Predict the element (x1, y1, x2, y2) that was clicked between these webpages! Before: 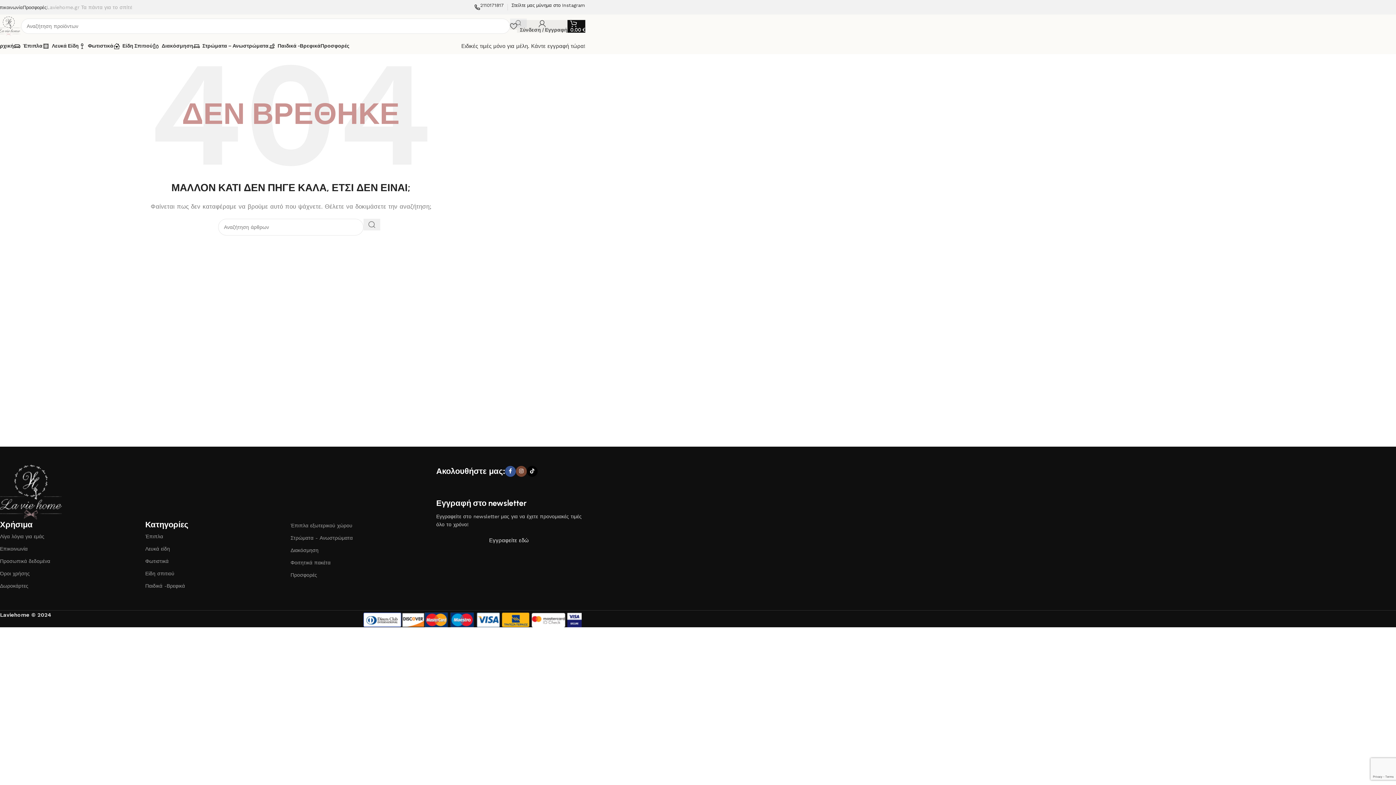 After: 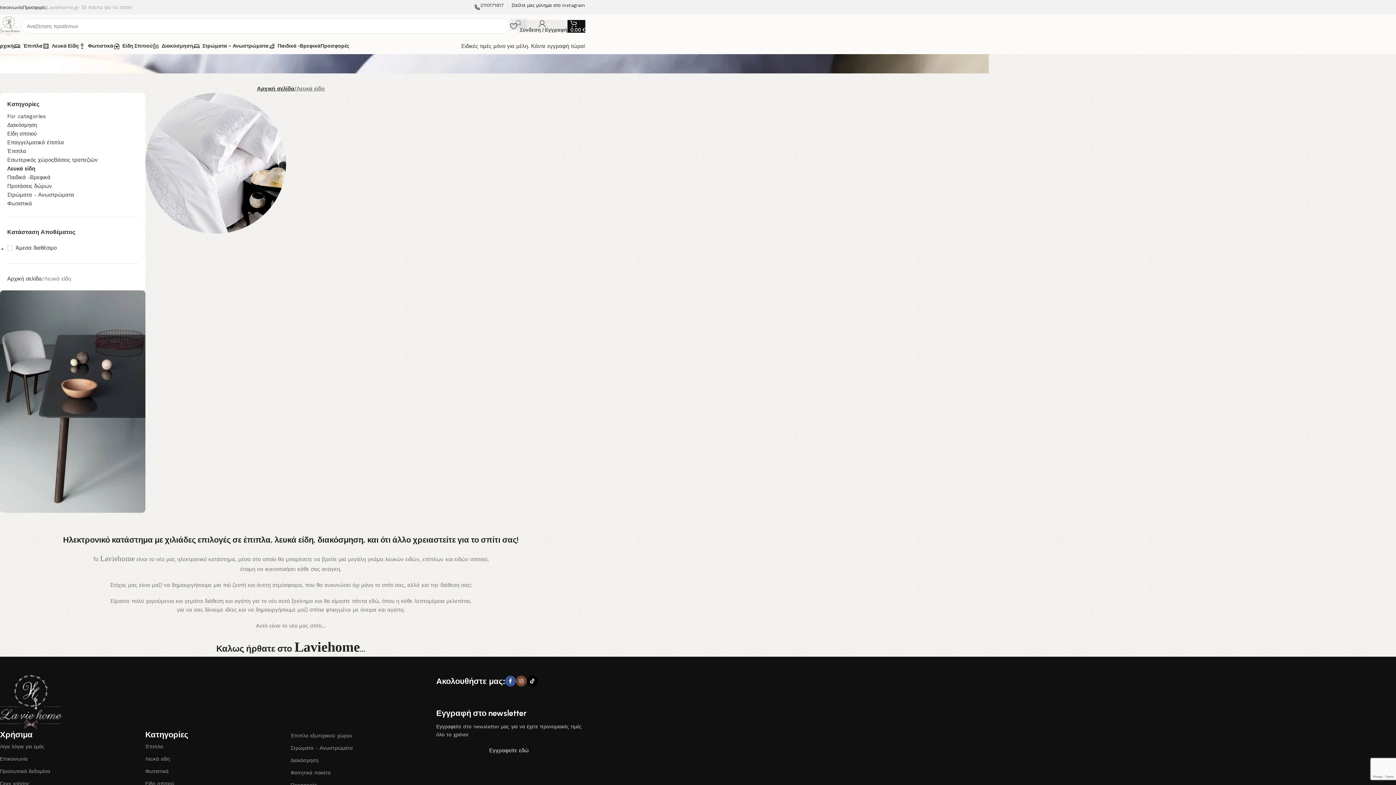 Action: bbox: (145, 542, 290, 555) label: Λευκά είδη